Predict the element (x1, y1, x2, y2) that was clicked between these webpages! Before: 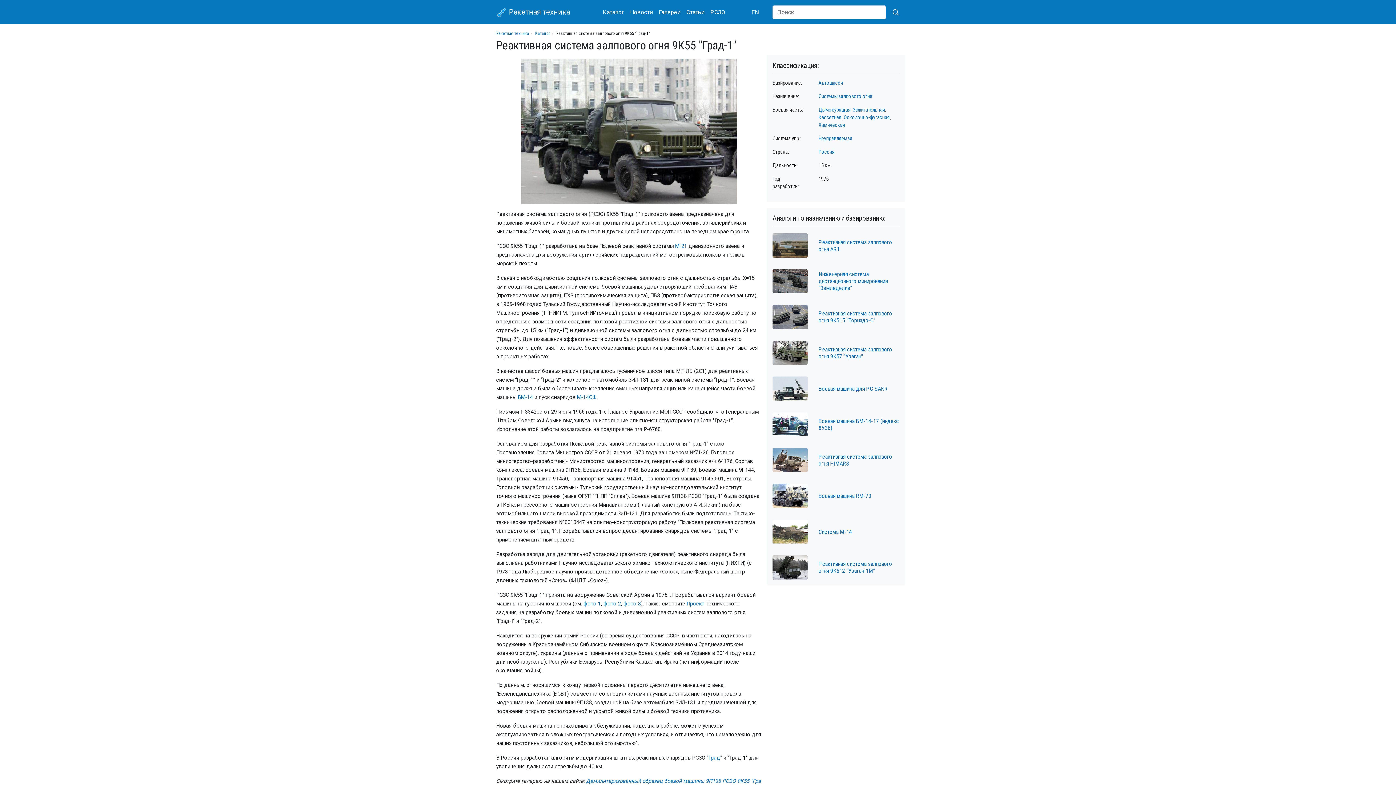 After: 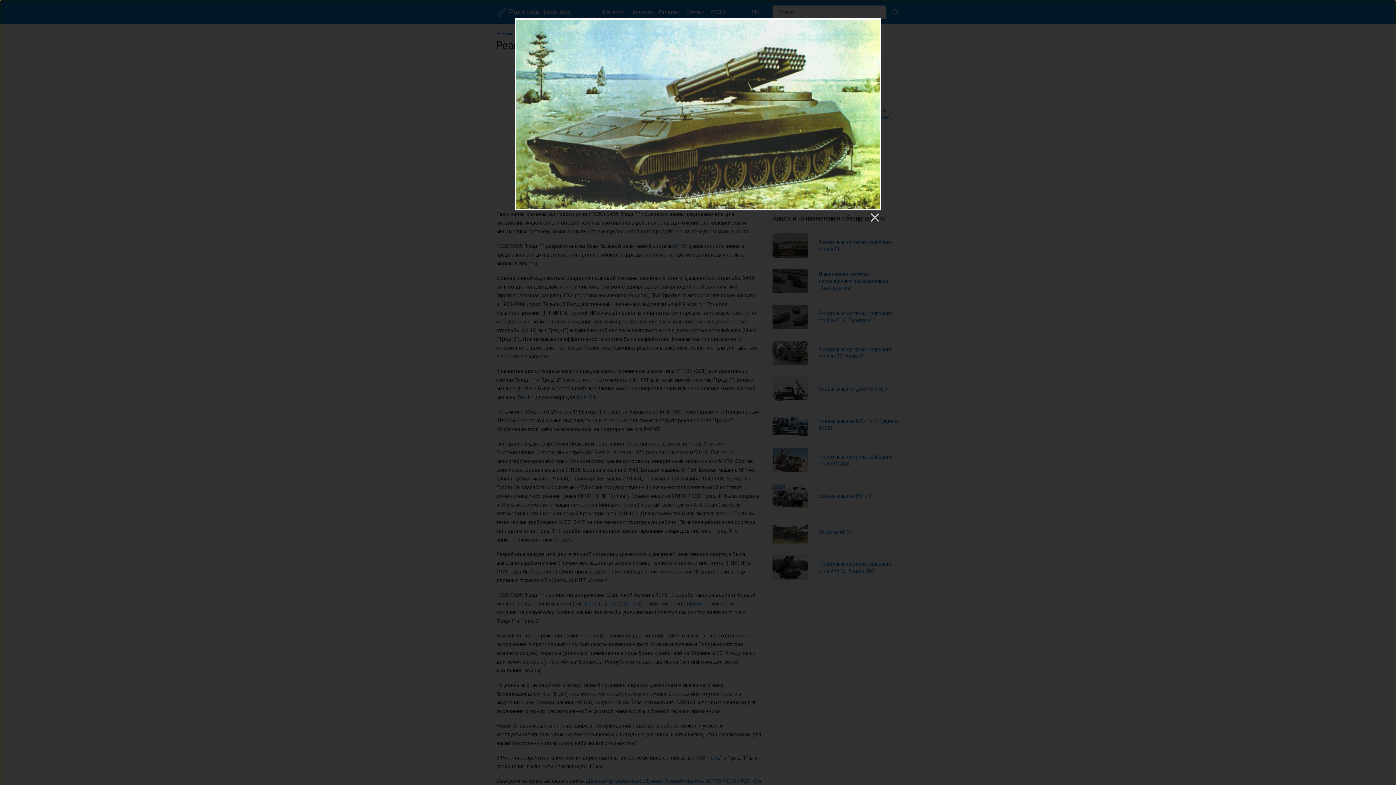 Action: label: фото 3 bbox: (623, 601, 641, 607)